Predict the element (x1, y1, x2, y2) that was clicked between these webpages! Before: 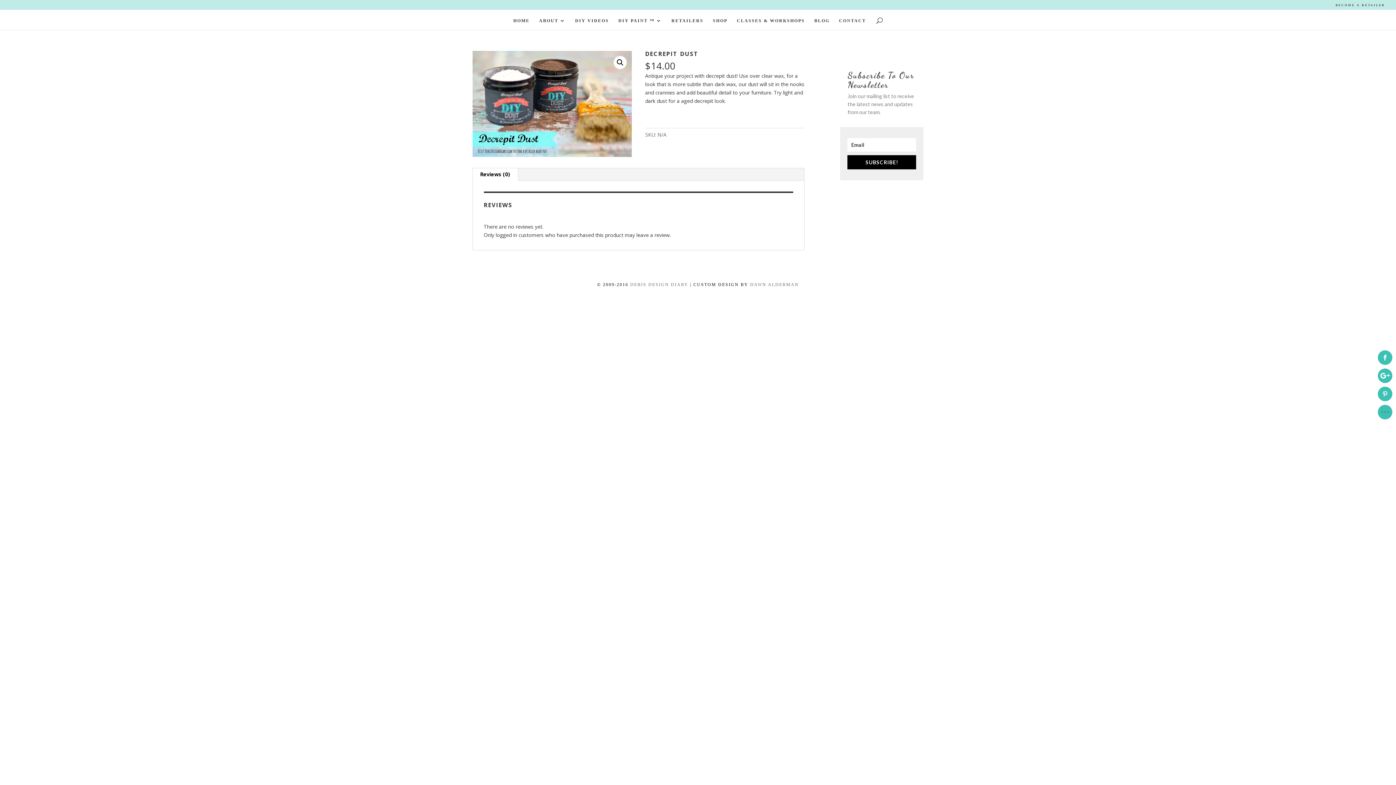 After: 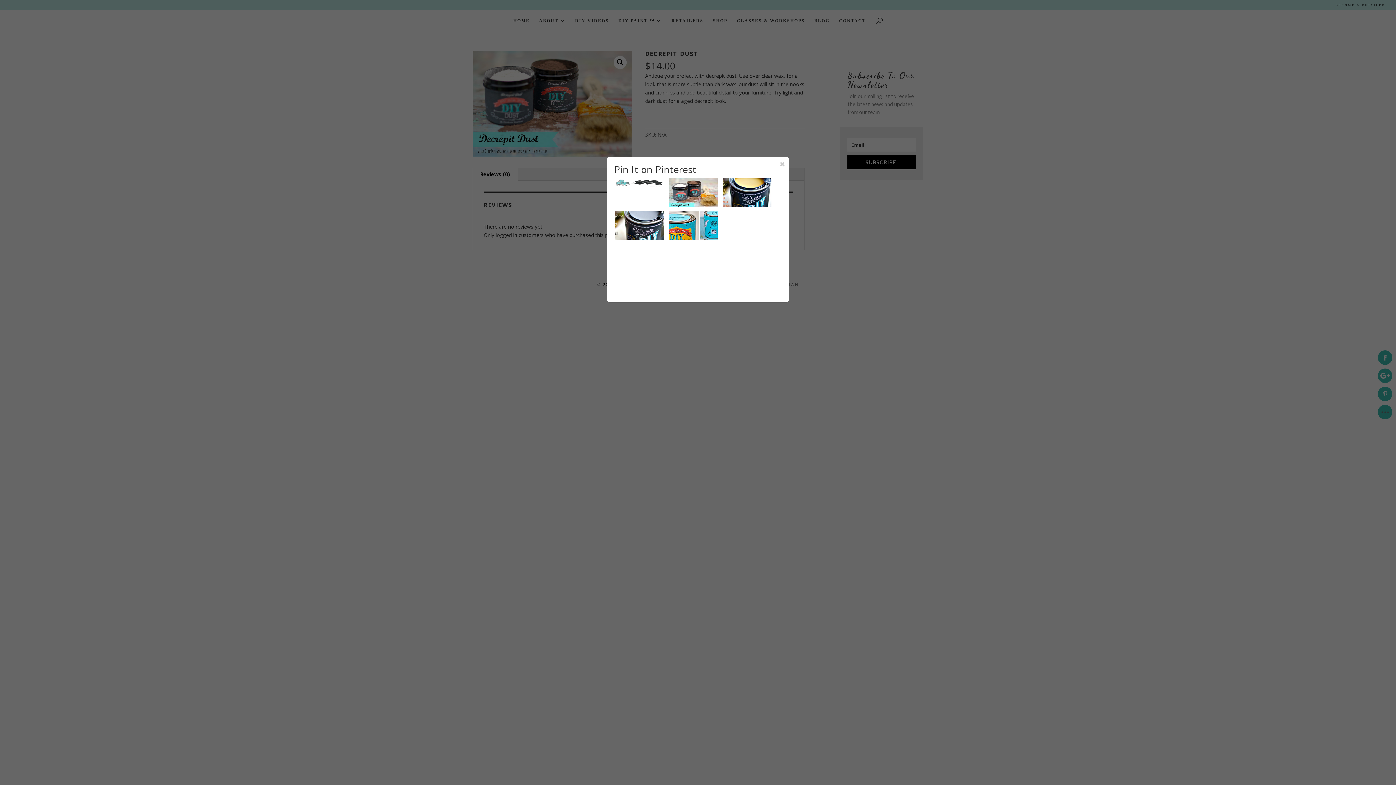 Action: bbox: (1378, 386, 1392, 401)